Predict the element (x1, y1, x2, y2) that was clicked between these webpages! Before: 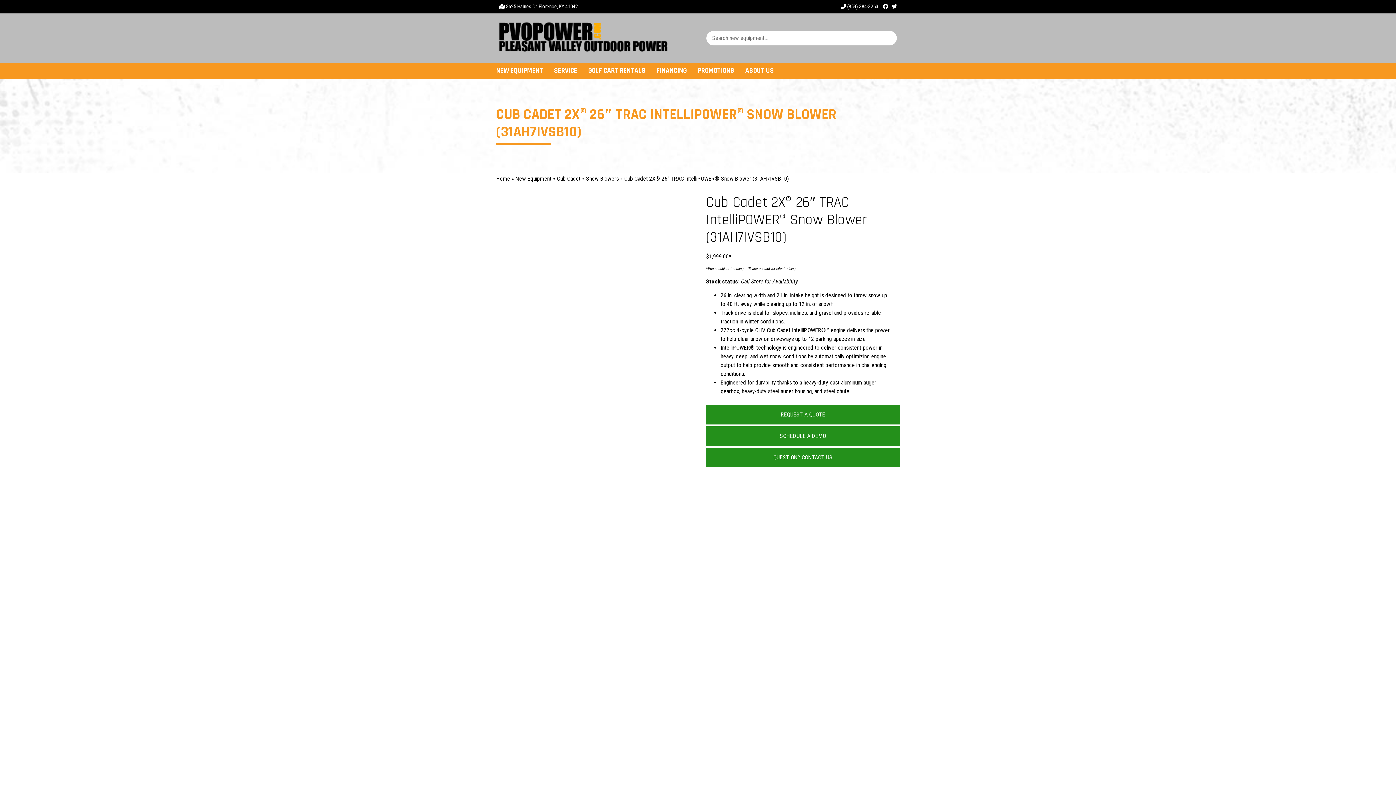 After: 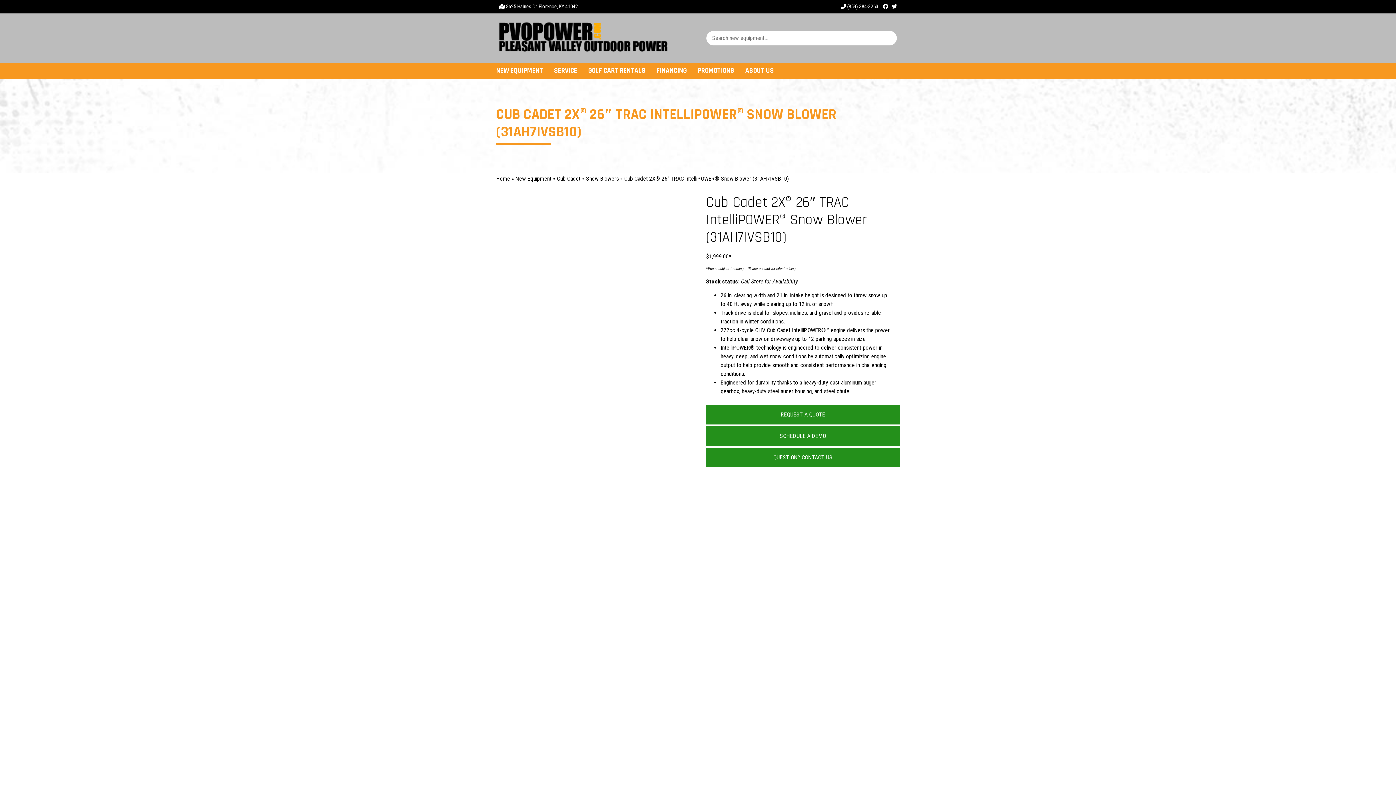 Action: bbox: (841, 3, 878, 9) label:  (859) 384-3263